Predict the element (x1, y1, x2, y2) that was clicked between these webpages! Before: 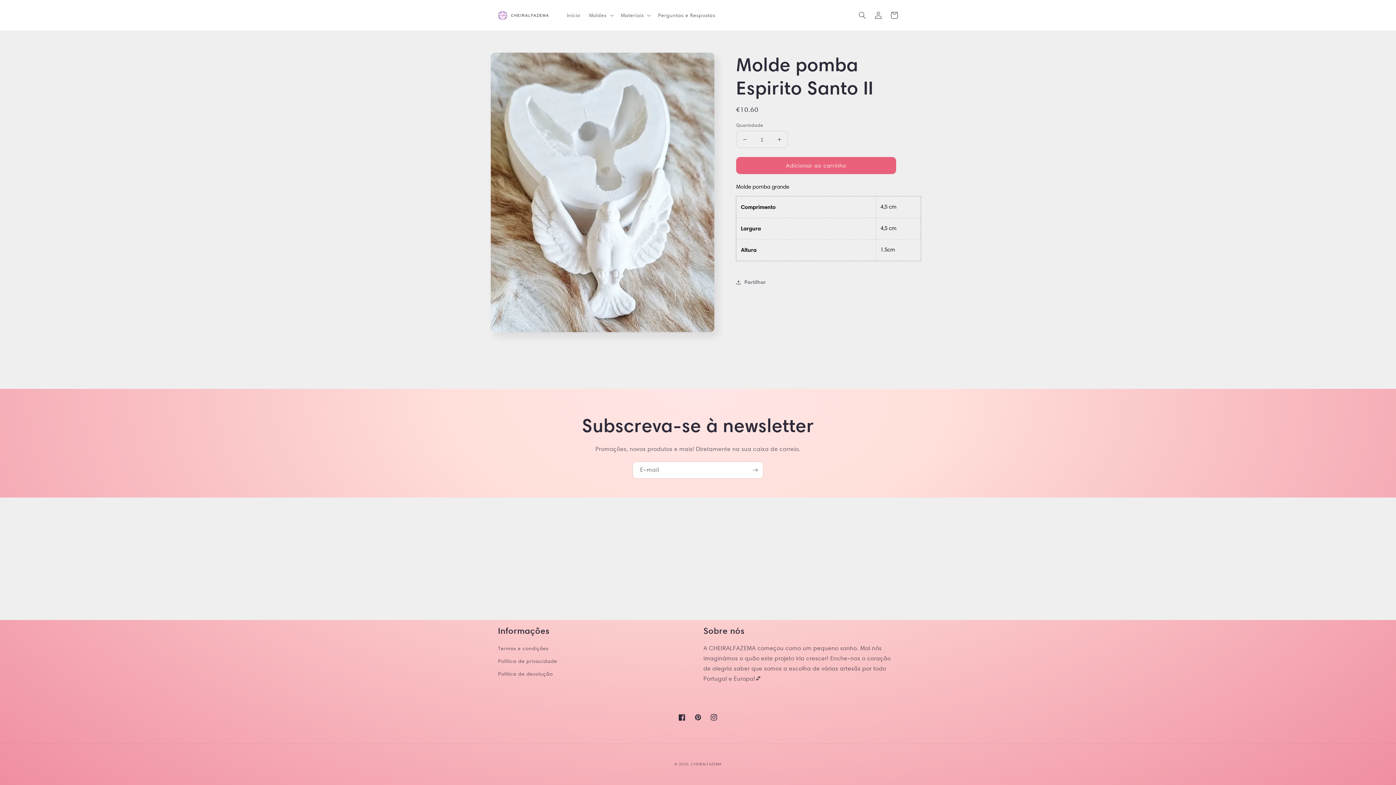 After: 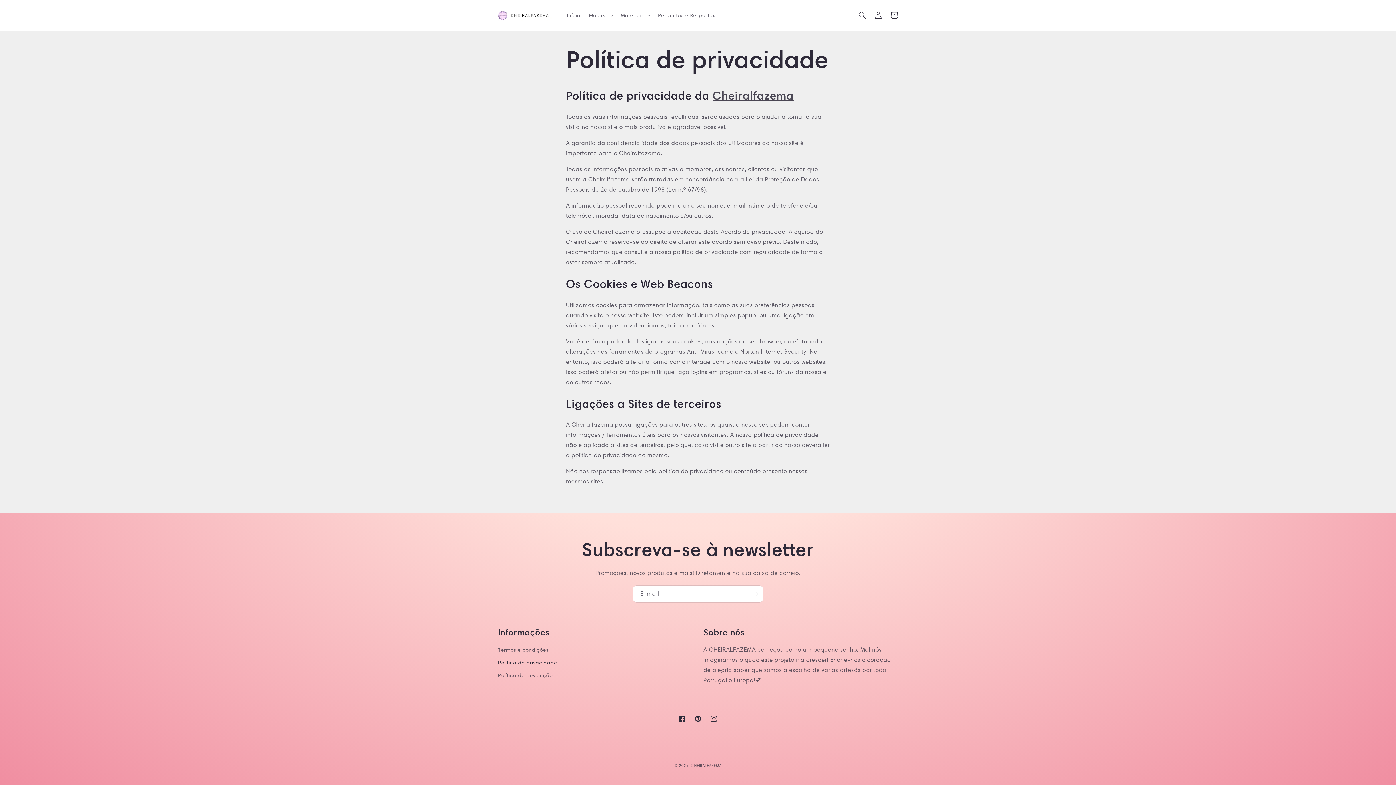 Action: label: Política de privacidade bbox: (498, 655, 557, 668)